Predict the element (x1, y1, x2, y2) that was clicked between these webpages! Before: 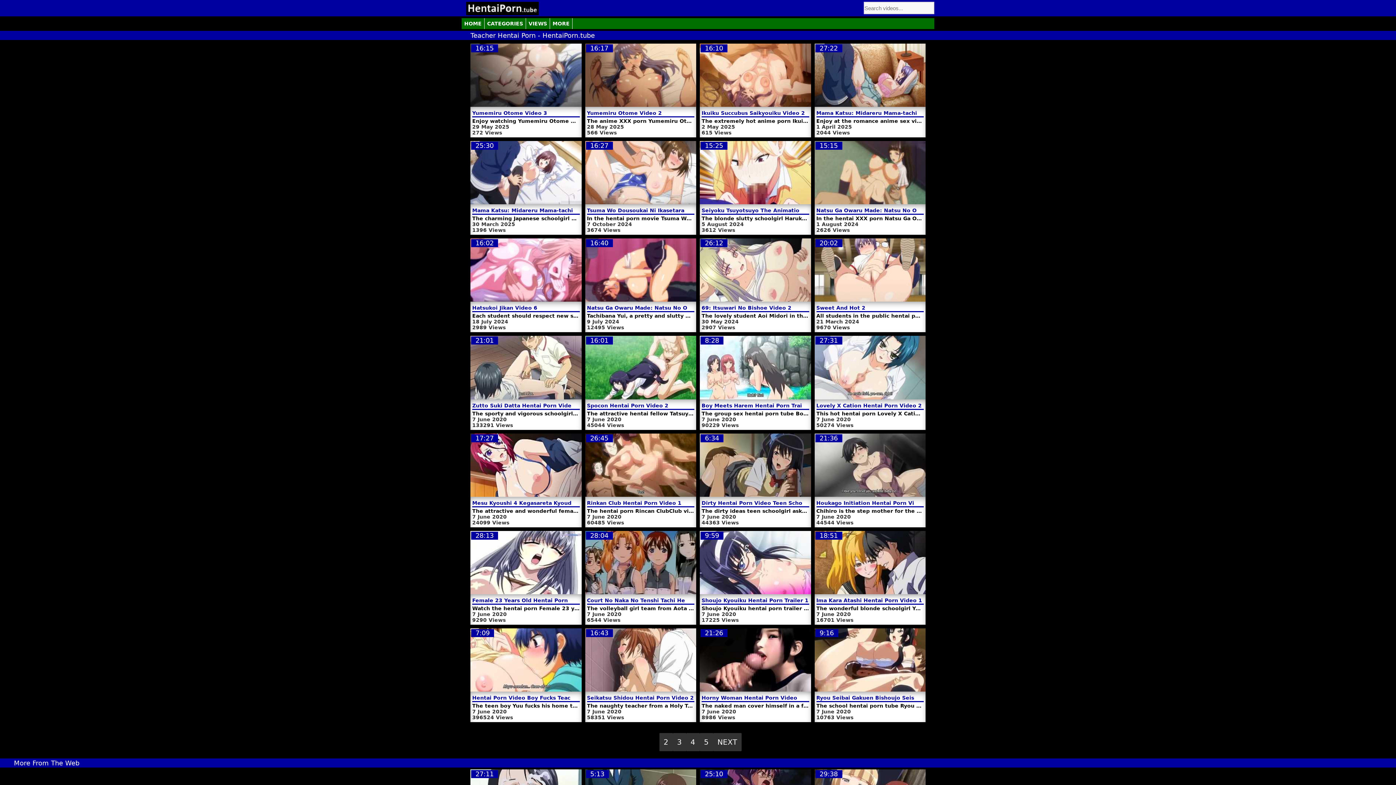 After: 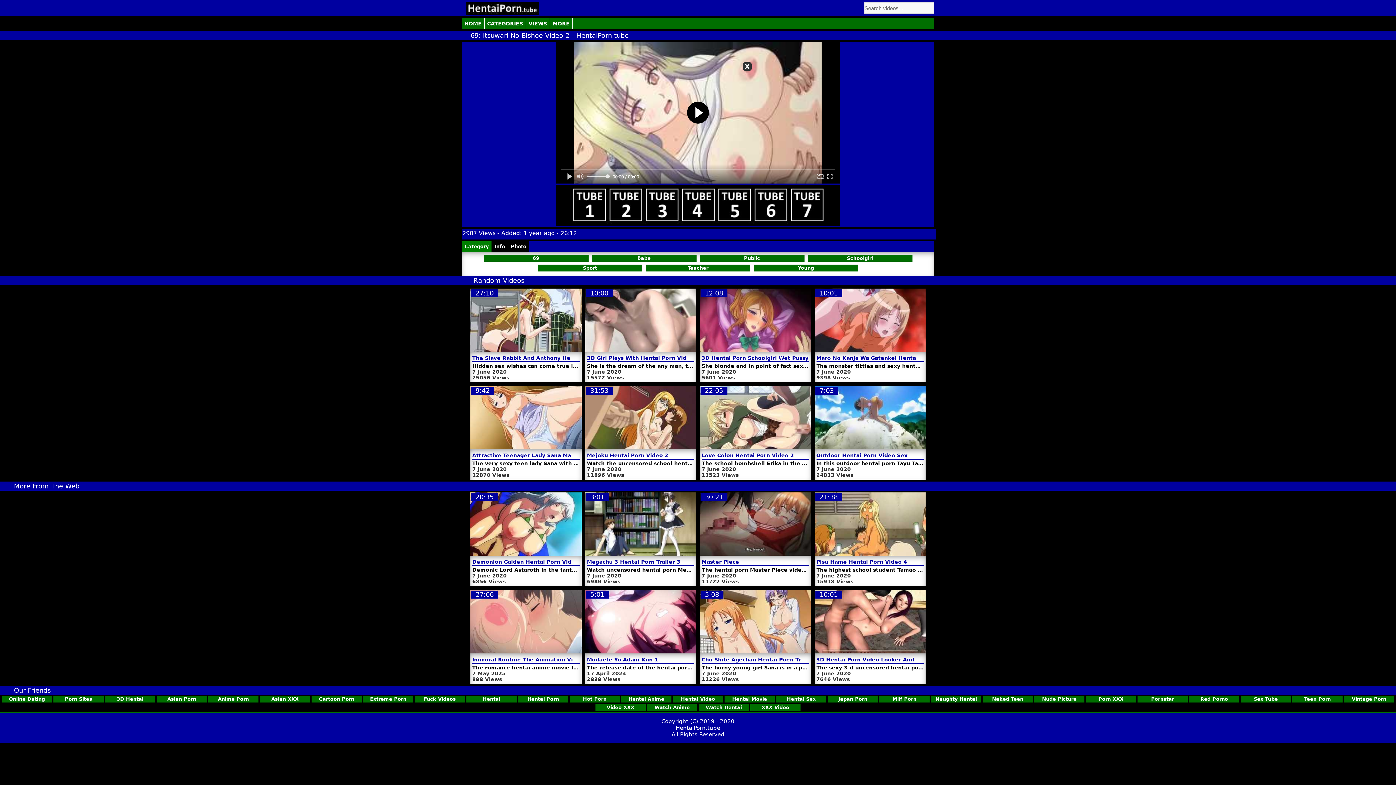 Action: label: 26:12 bbox: (700, 238, 811, 301)